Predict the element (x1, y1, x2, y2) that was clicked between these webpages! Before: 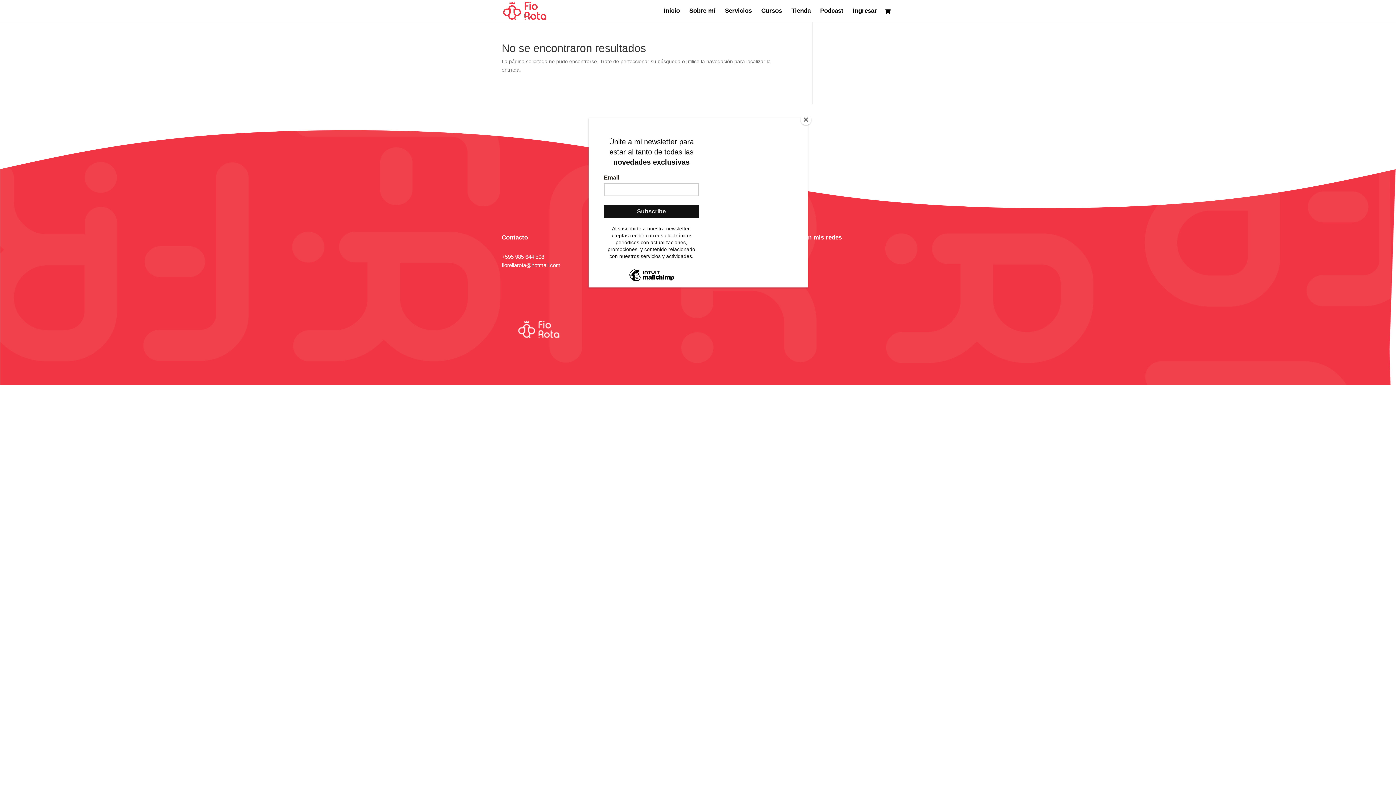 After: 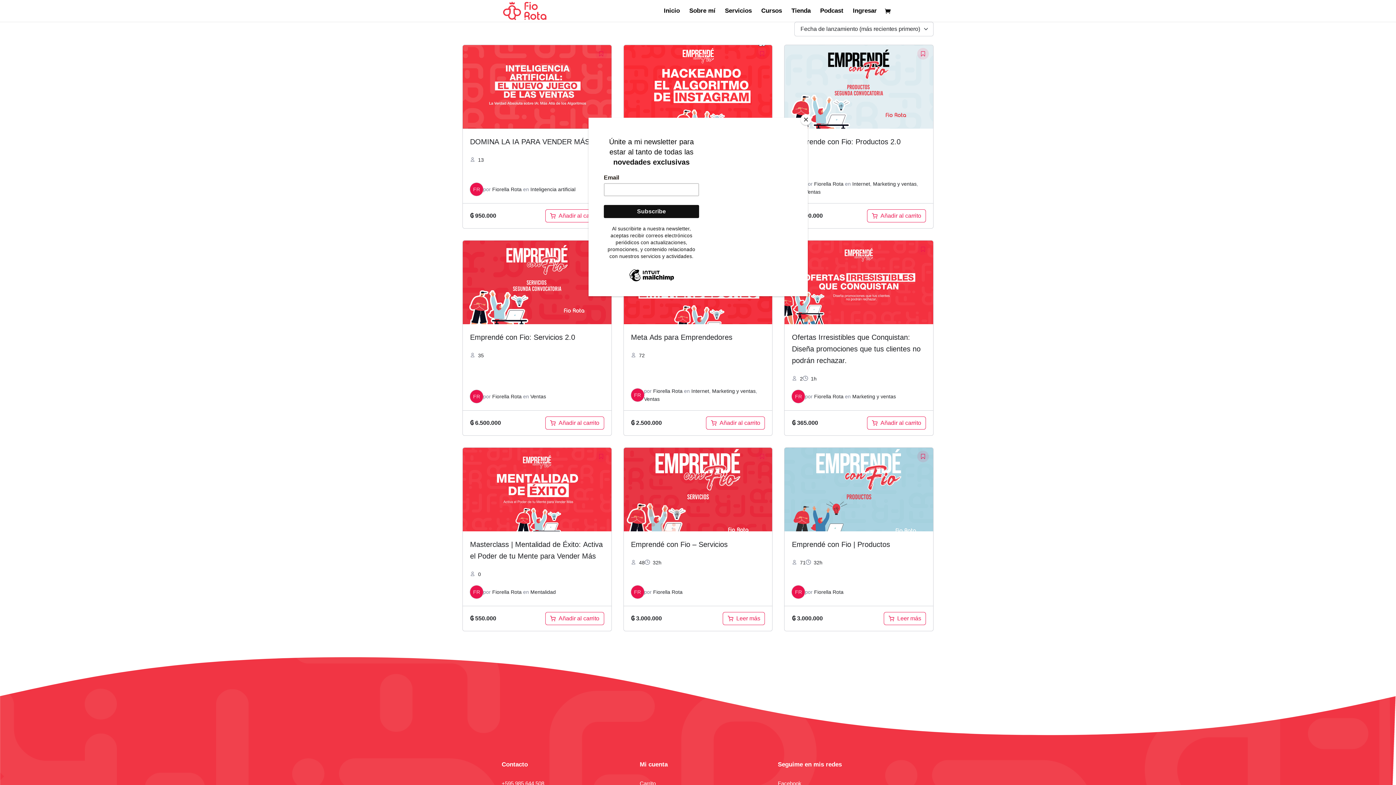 Action: label: Cursos bbox: (761, 8, 782, 21)